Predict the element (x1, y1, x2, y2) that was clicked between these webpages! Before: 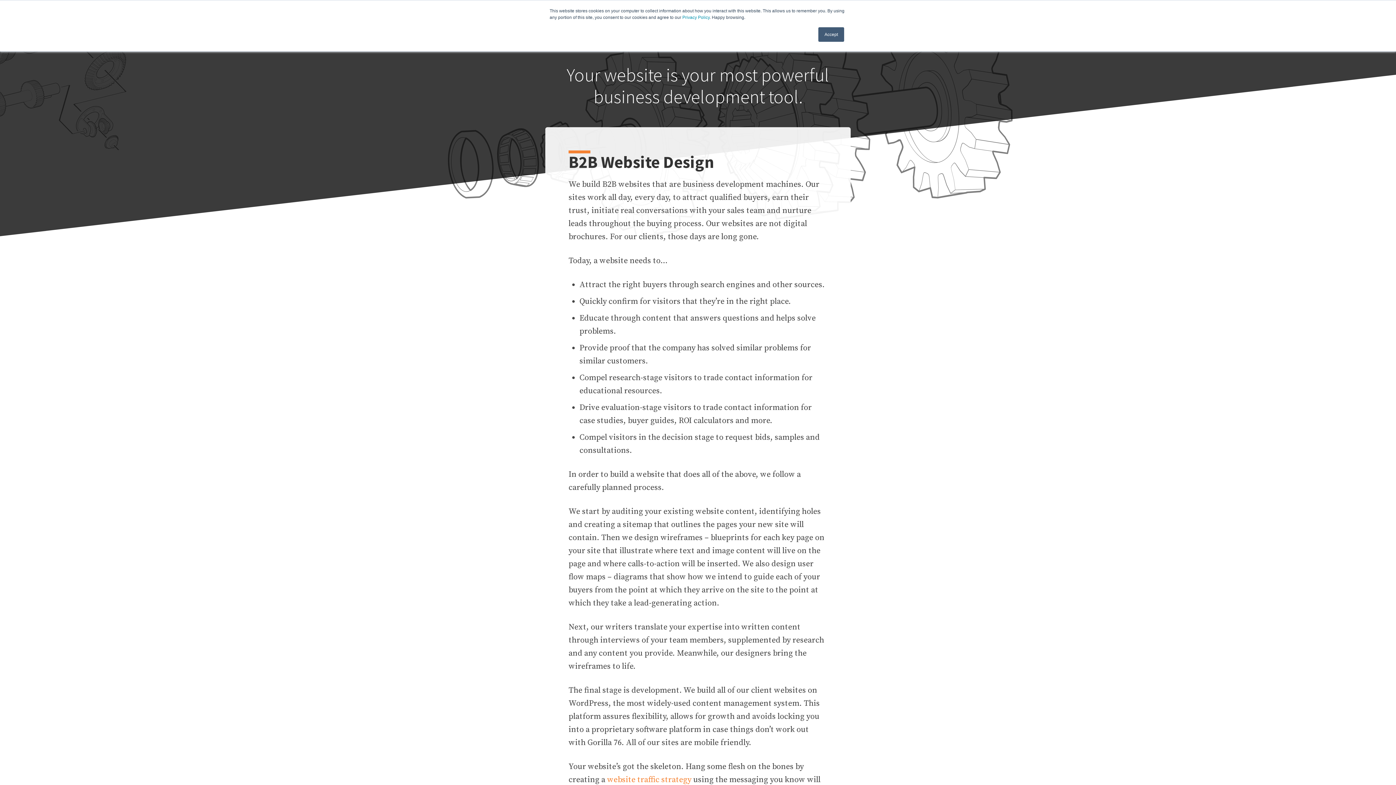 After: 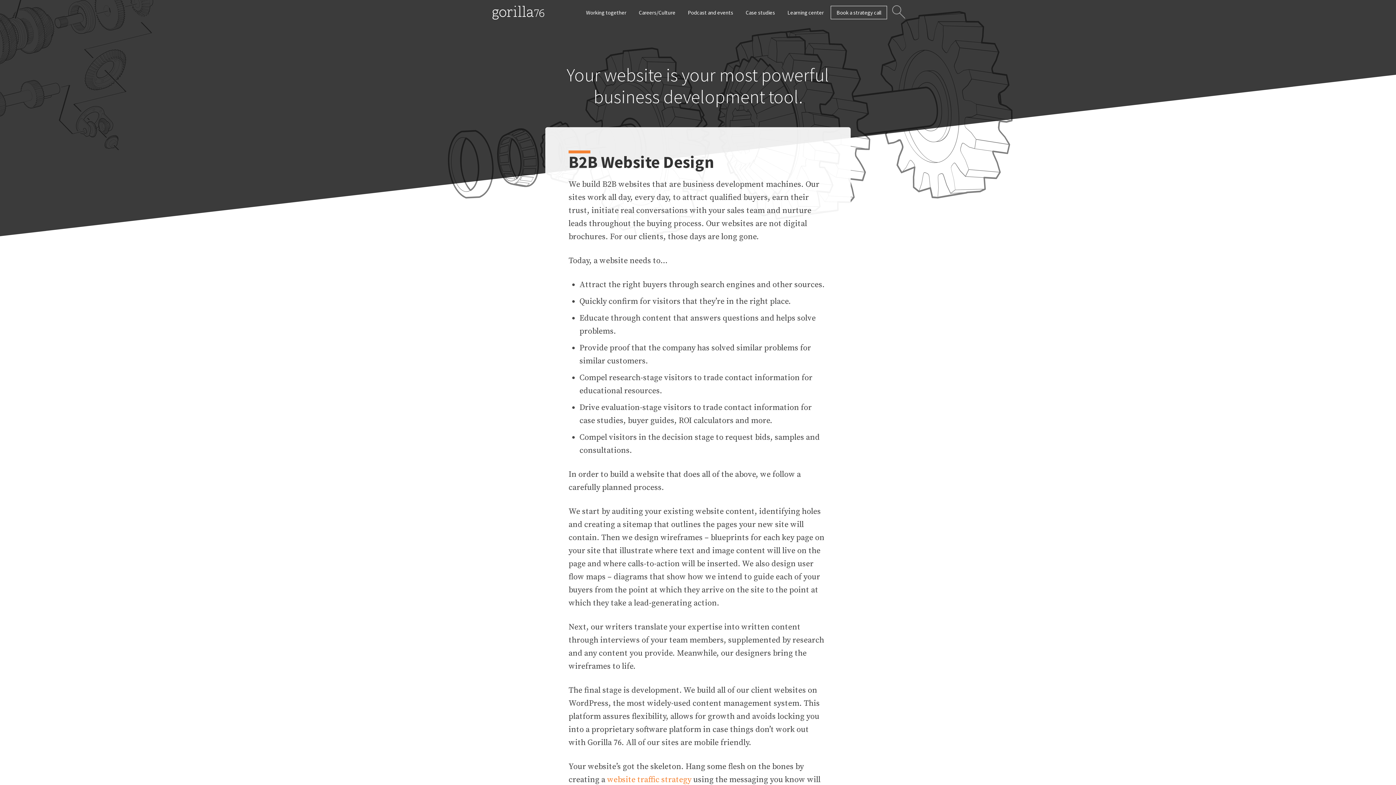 Action: label: Accept bbox: (818, 27, 844, 41)